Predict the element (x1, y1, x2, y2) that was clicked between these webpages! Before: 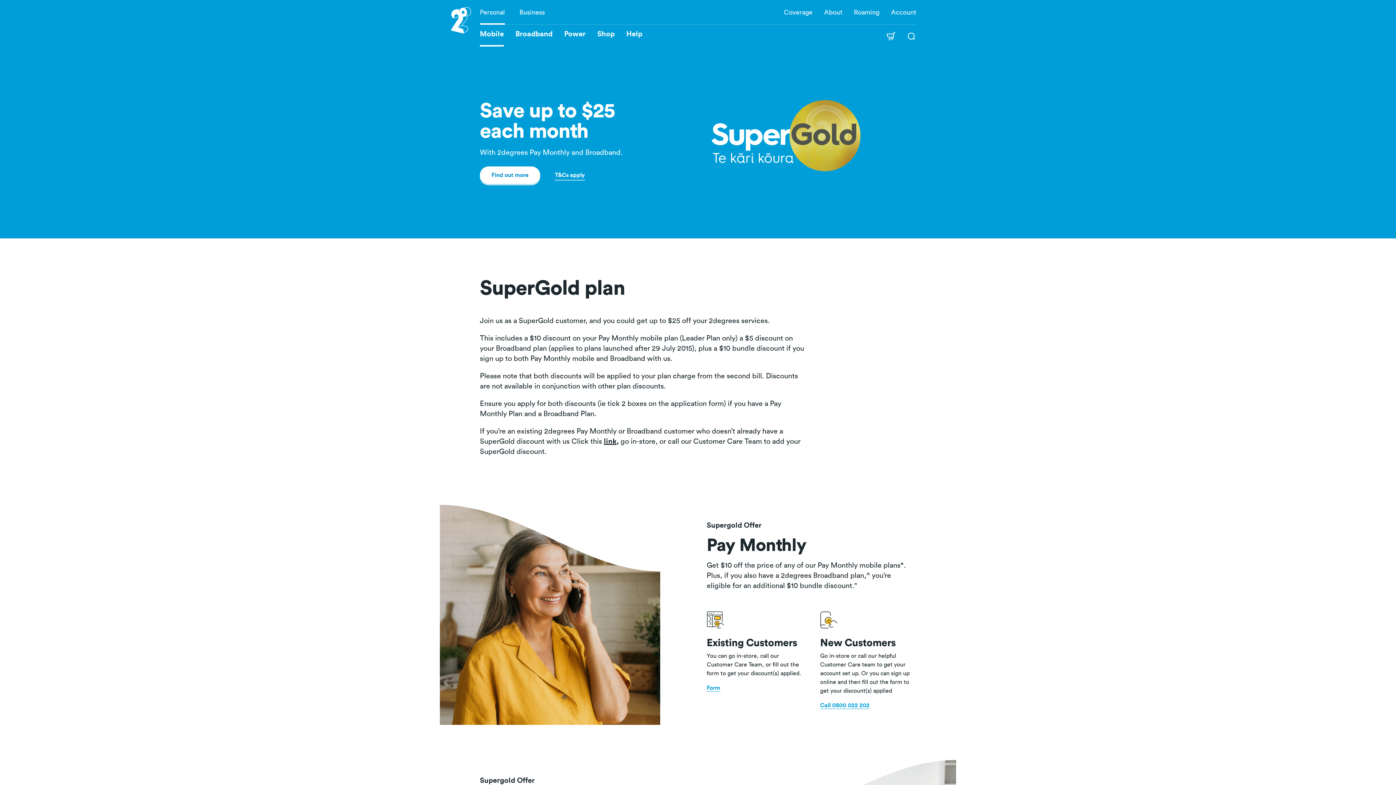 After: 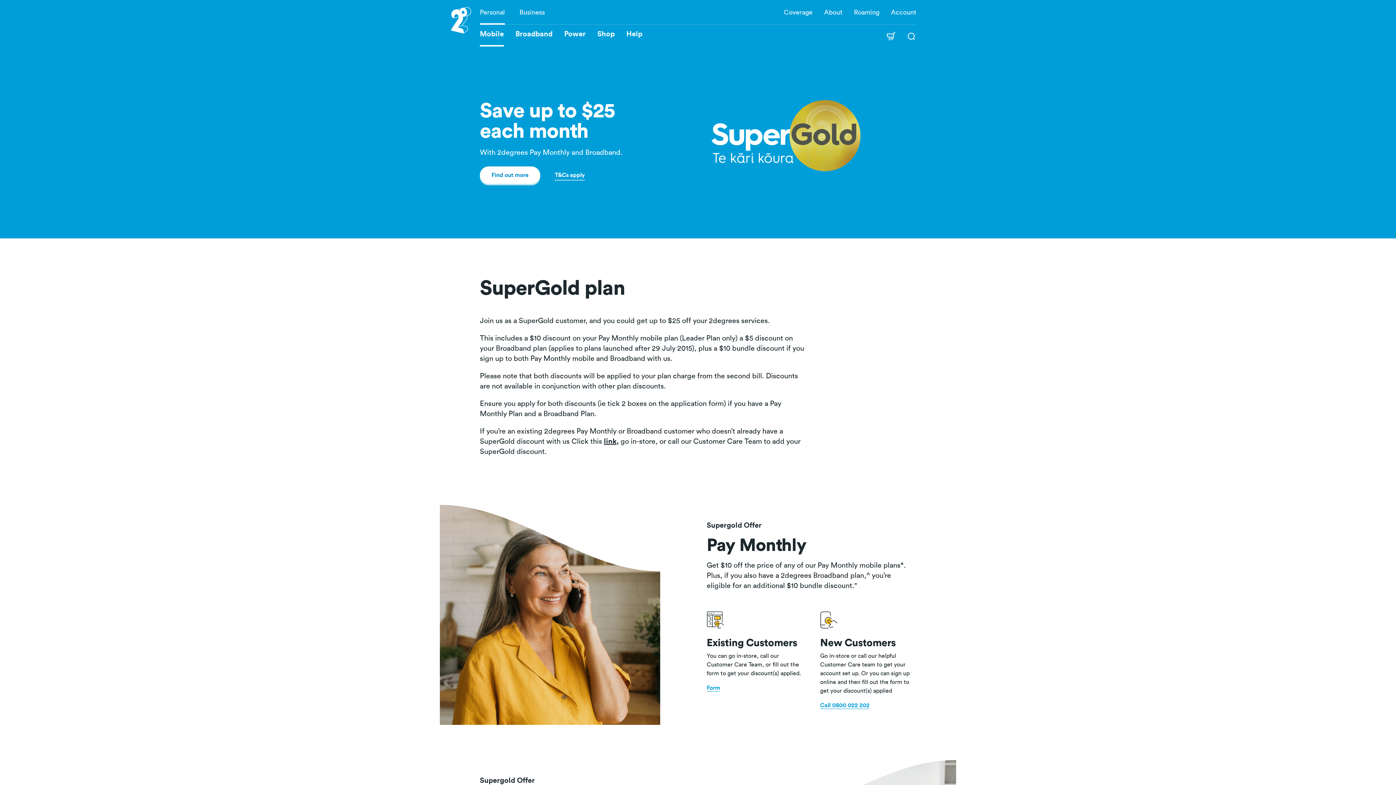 Action: label: link, bbox: (604, 438, 618, 445)